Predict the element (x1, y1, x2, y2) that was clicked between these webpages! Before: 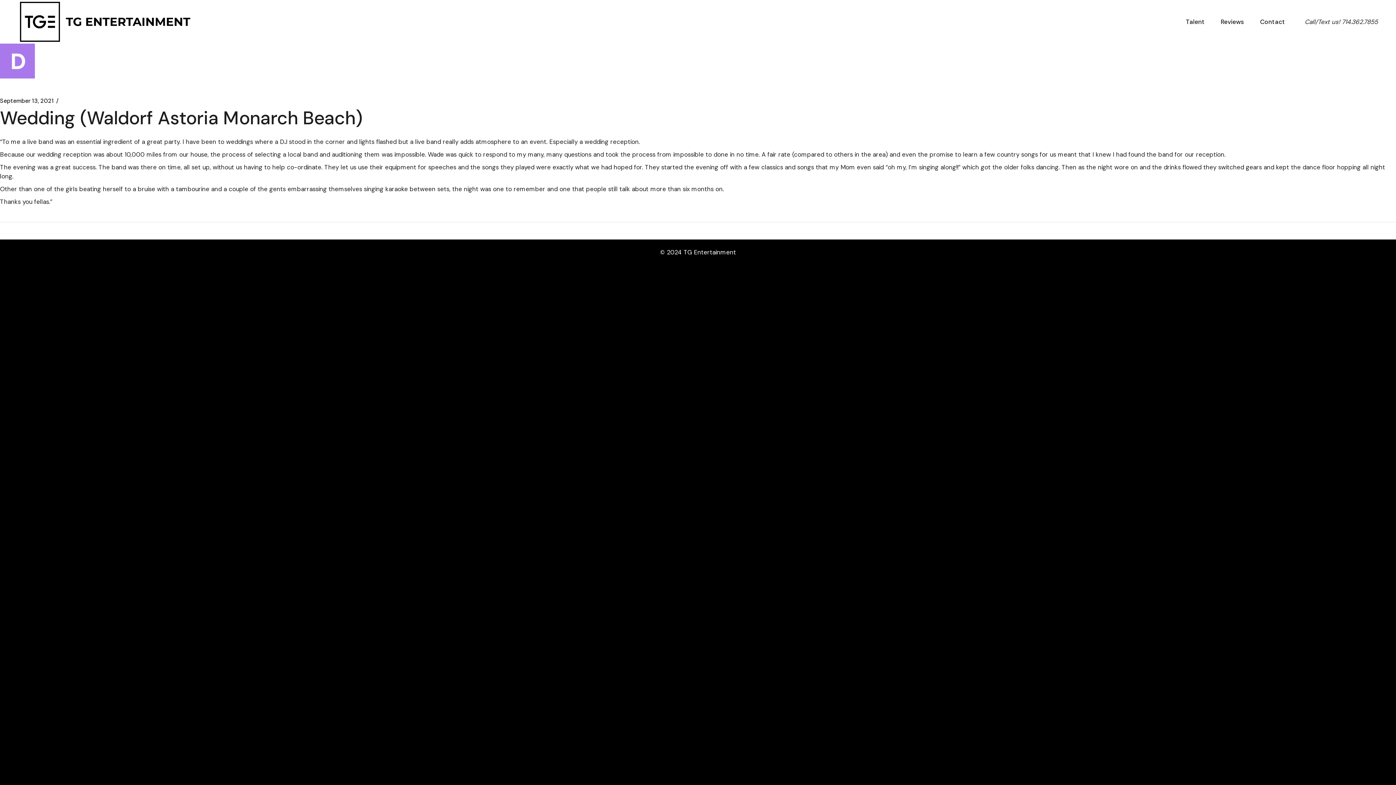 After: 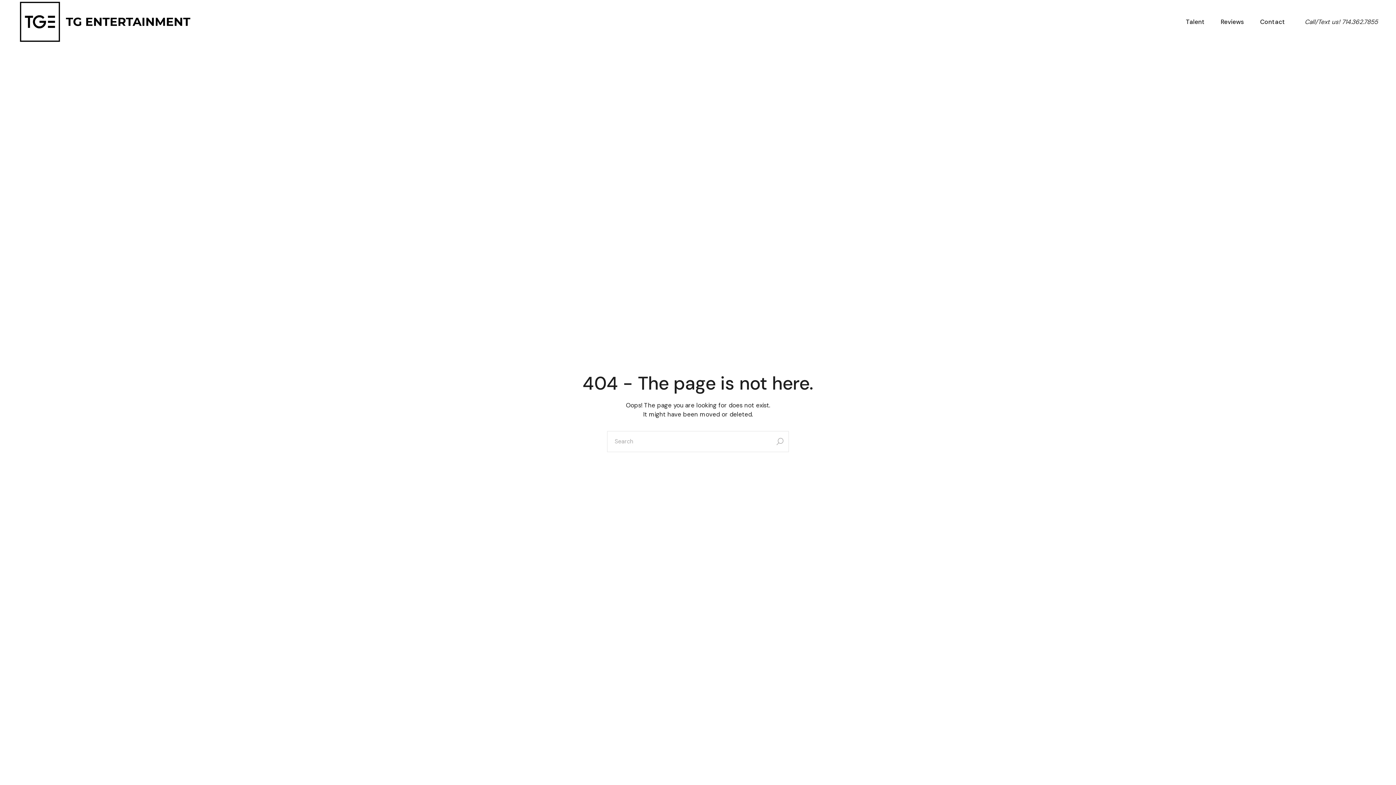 Action: label: September 13, 2021 bbox: (0, 97, 53, 104)